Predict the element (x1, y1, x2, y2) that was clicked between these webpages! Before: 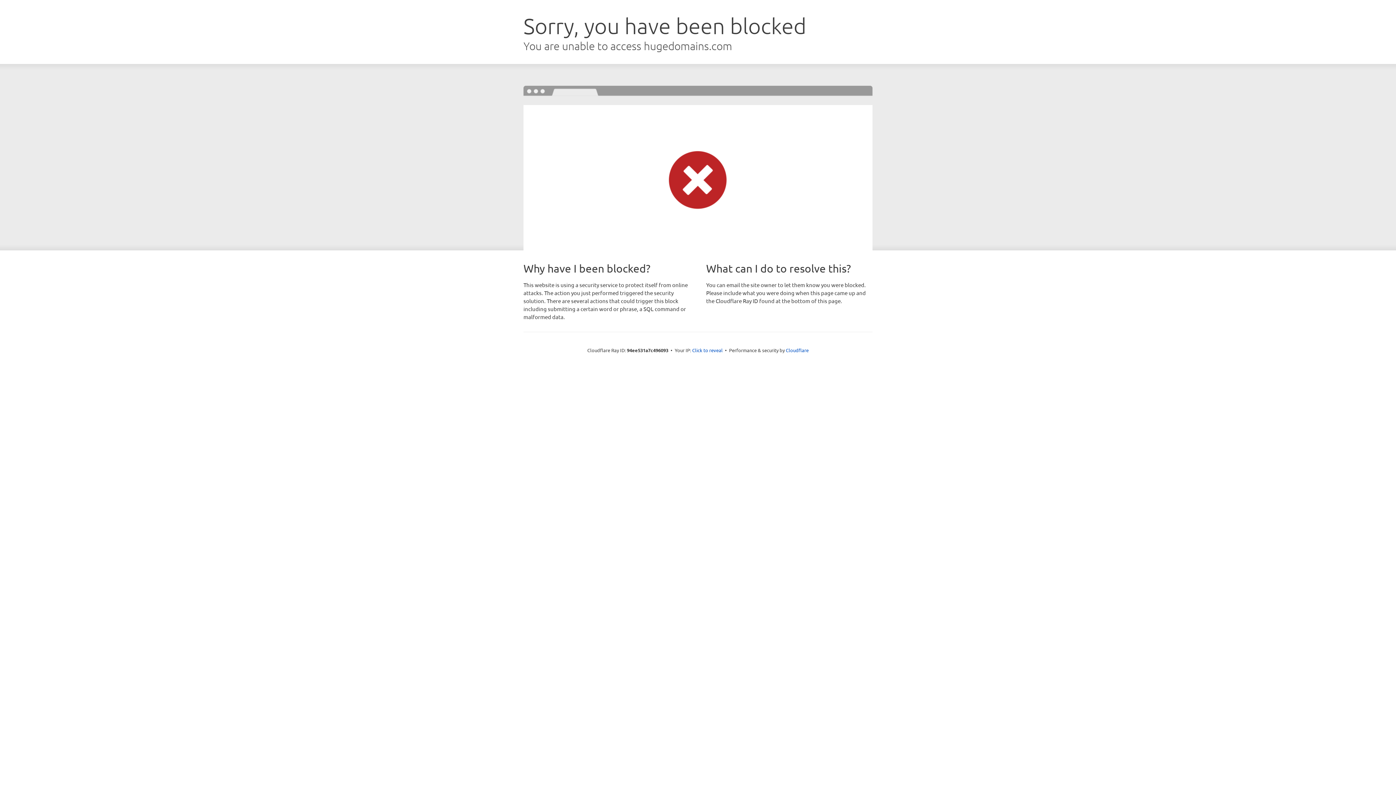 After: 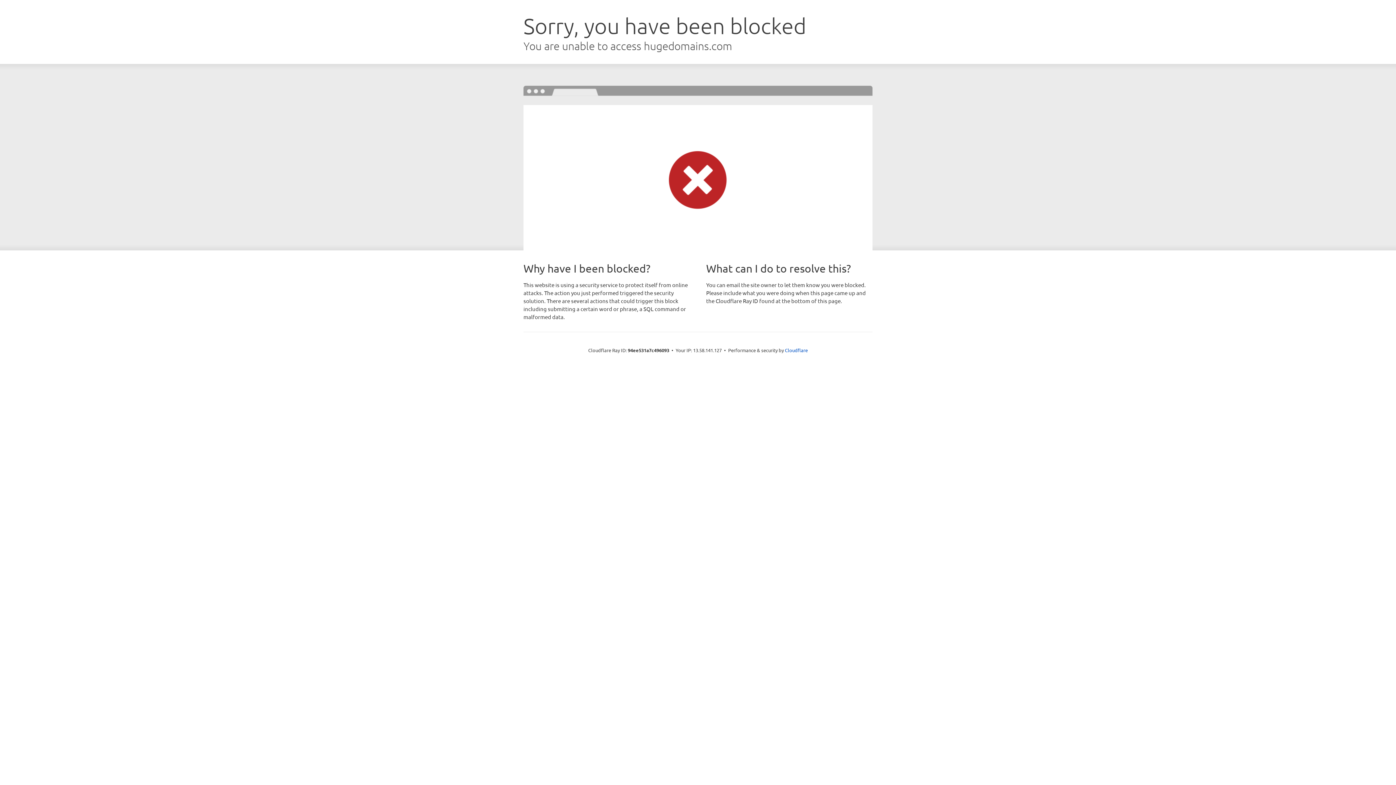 Action: bbox: (692, 346, 722, 353) label: Click to reveal